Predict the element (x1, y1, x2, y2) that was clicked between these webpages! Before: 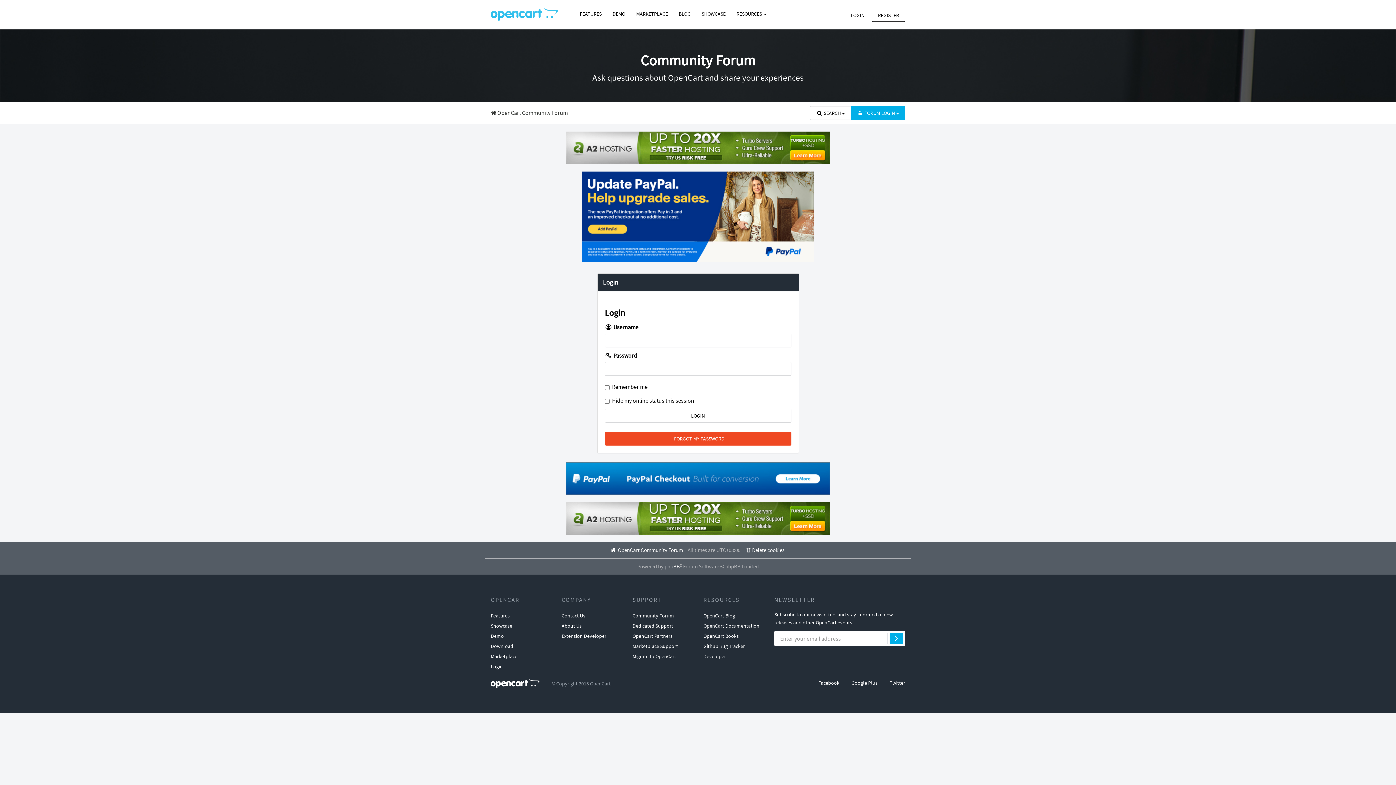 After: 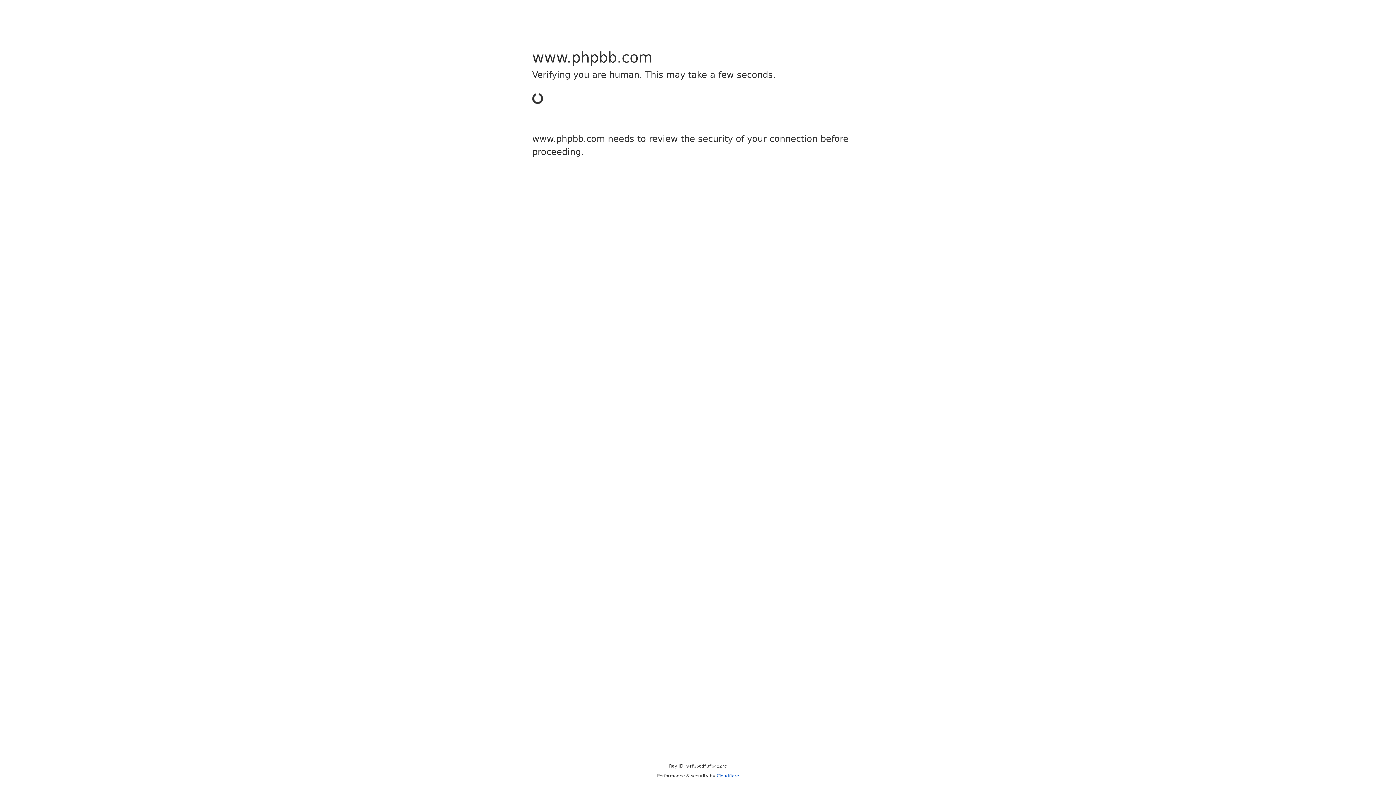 Action: label: phpBB bbox: (664, 563, 680, 570)